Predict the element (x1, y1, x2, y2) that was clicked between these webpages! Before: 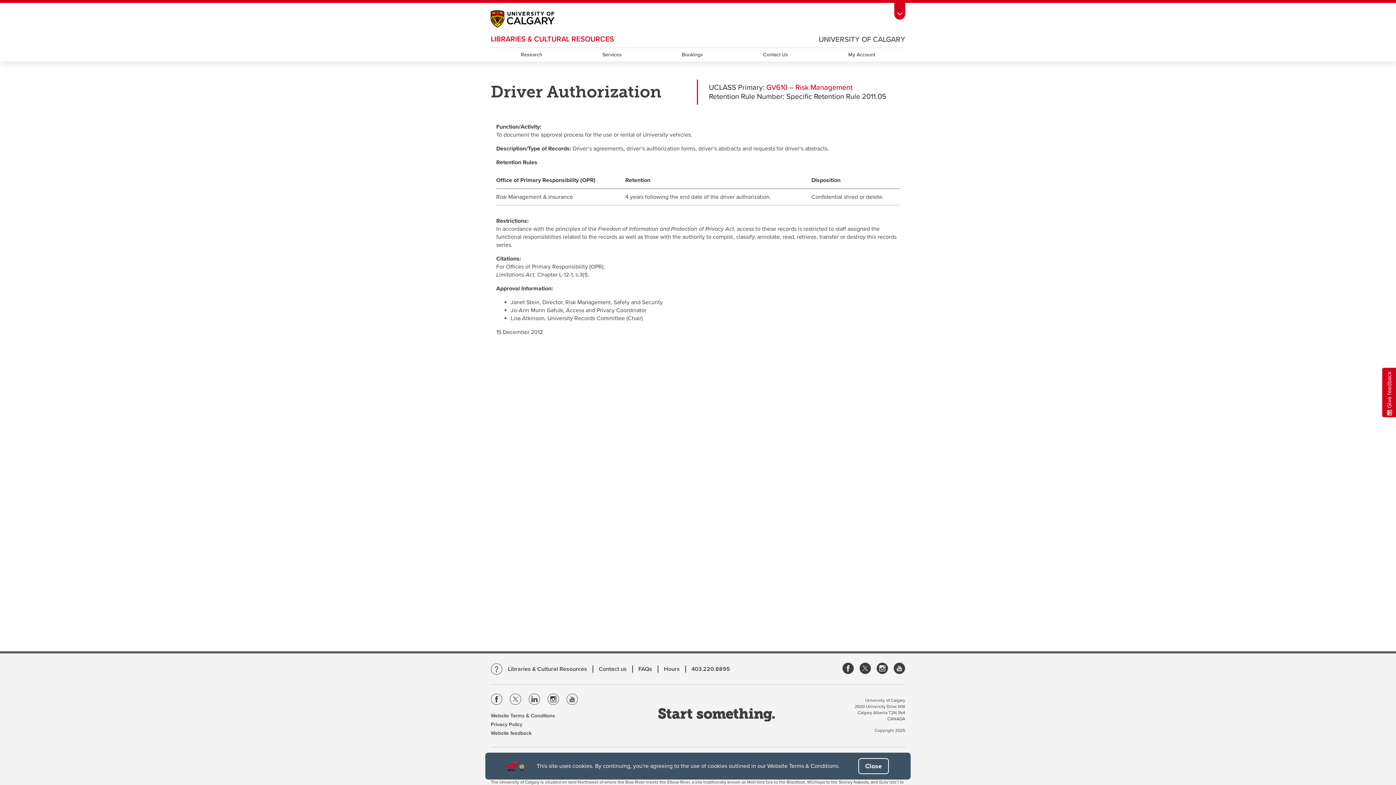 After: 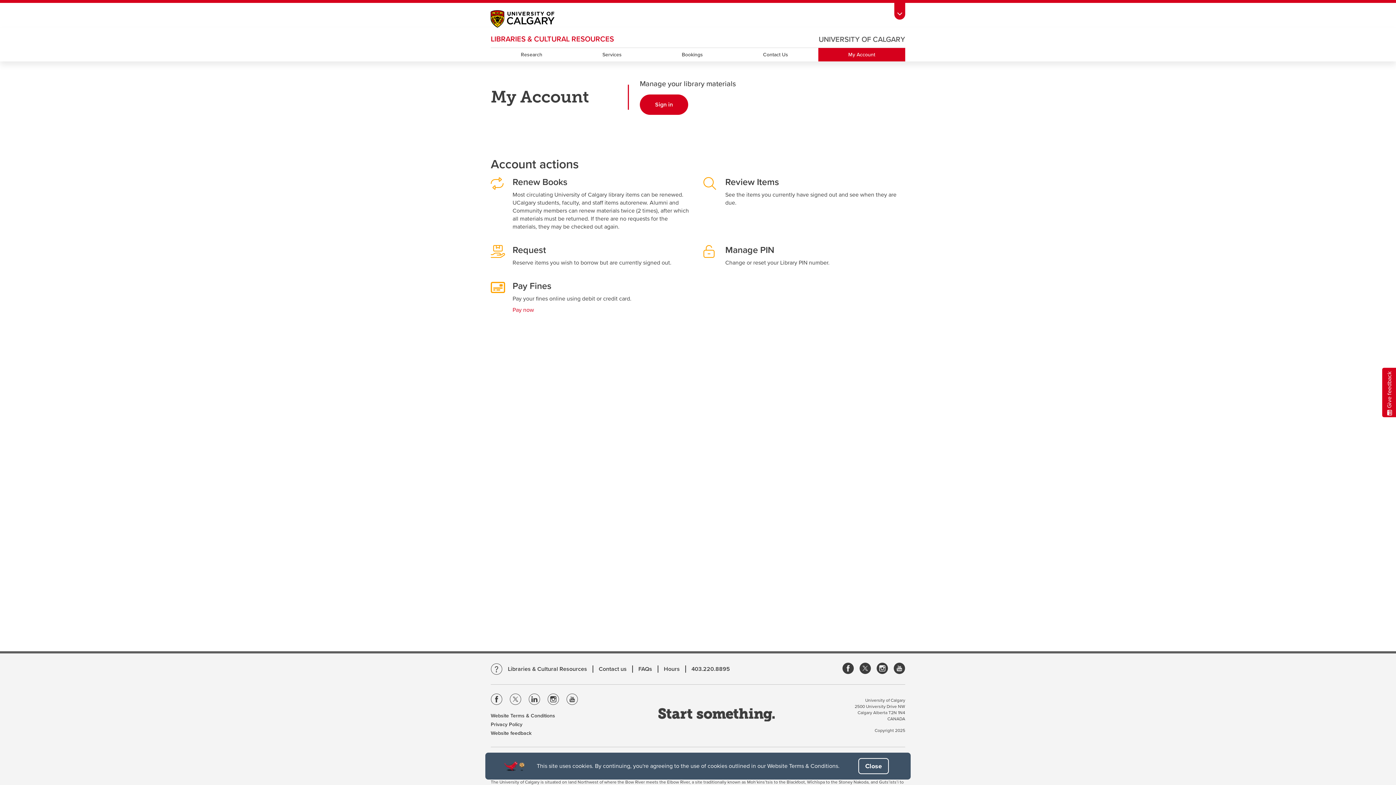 Action: label: My Account bbox: (818, 48, 905, 61)